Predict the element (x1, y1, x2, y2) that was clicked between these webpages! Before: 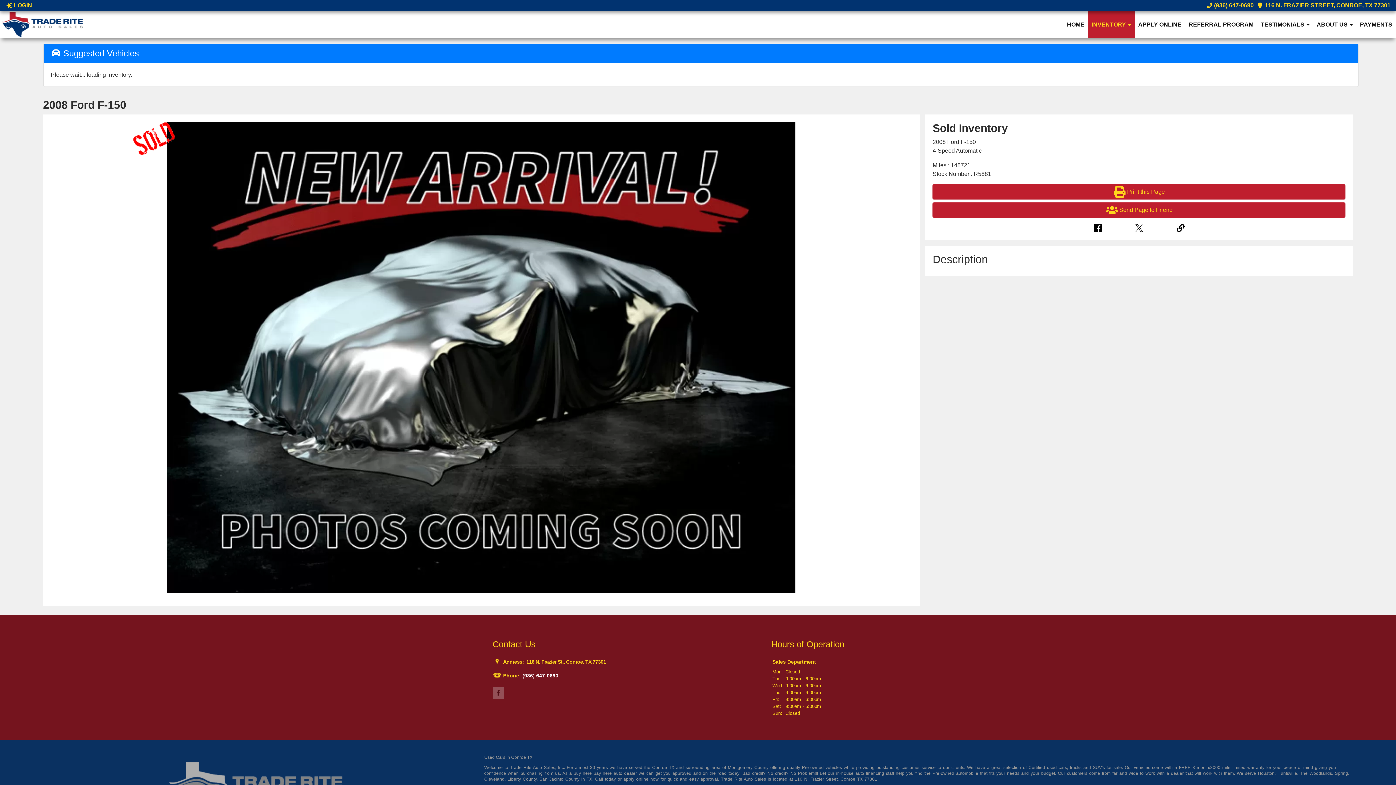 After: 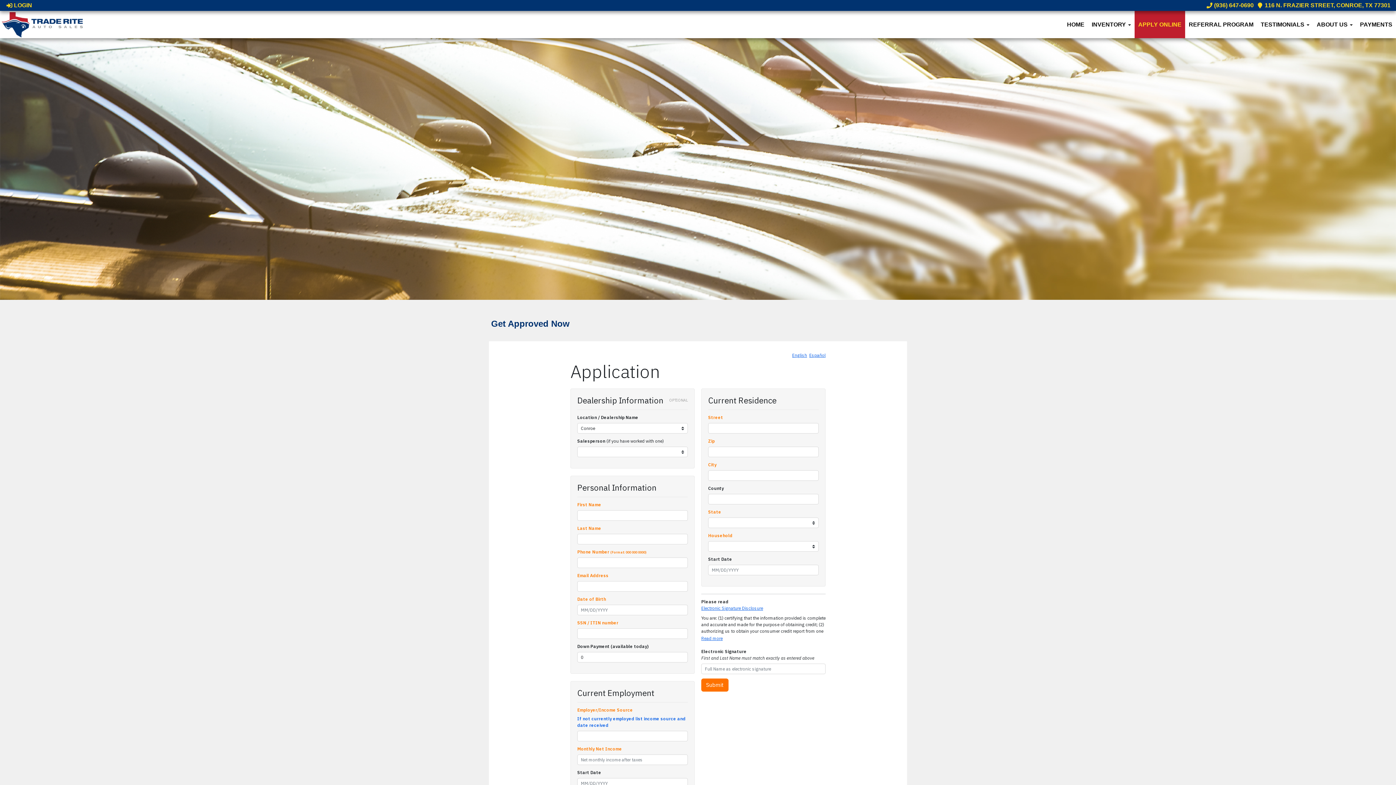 Action: label: APPLY ONLINE bbox: (1134, 10, 1185, 38)